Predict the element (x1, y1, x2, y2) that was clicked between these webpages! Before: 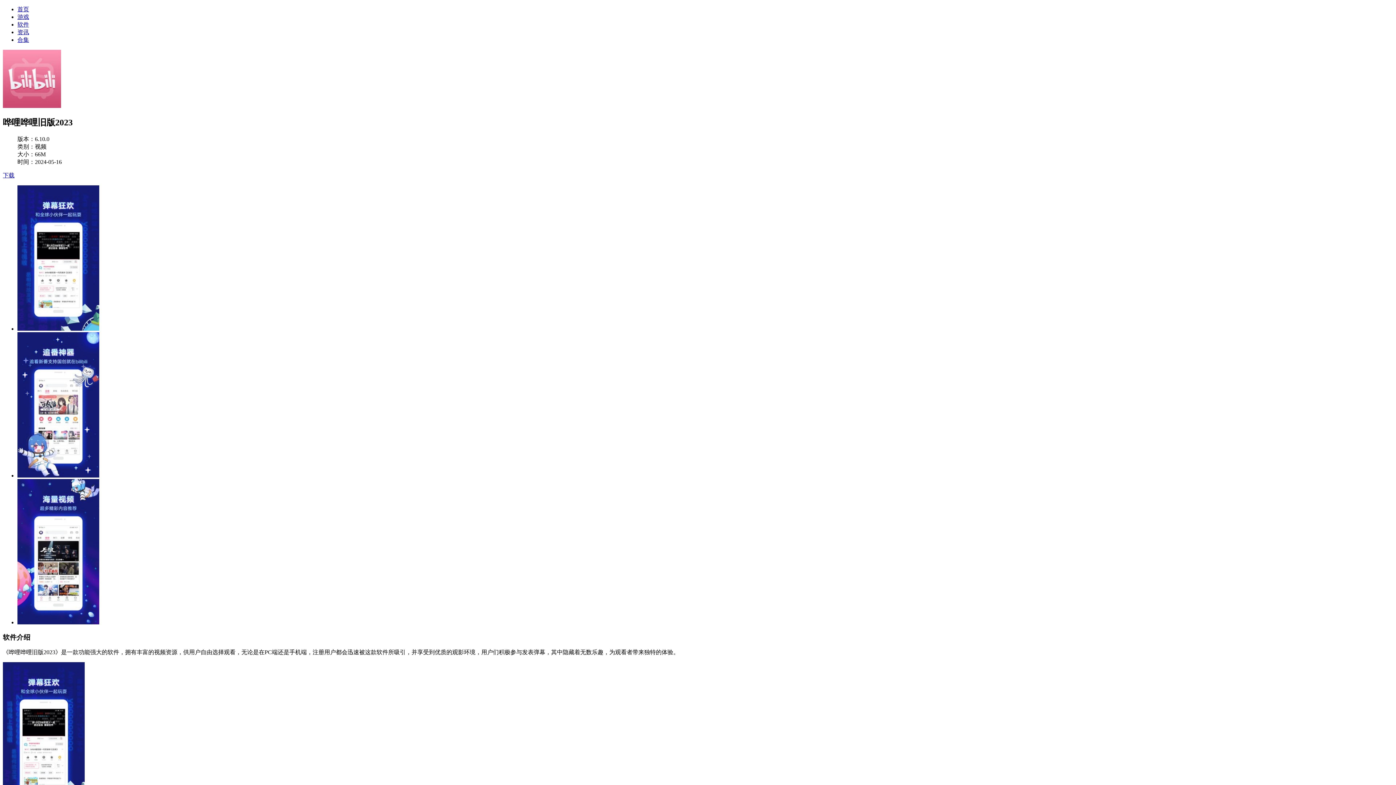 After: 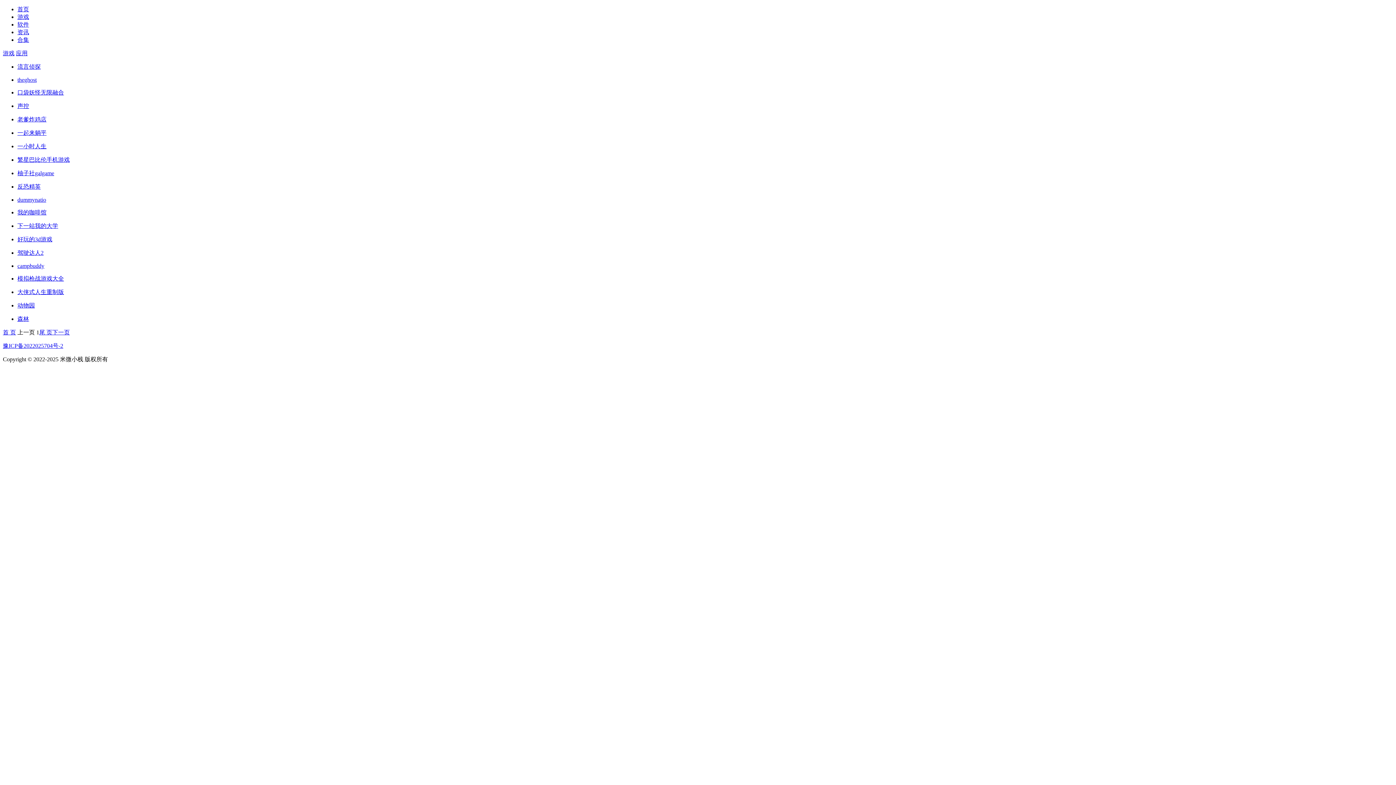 Action: label: 合集 bbox: (17, 36, 29, 42)